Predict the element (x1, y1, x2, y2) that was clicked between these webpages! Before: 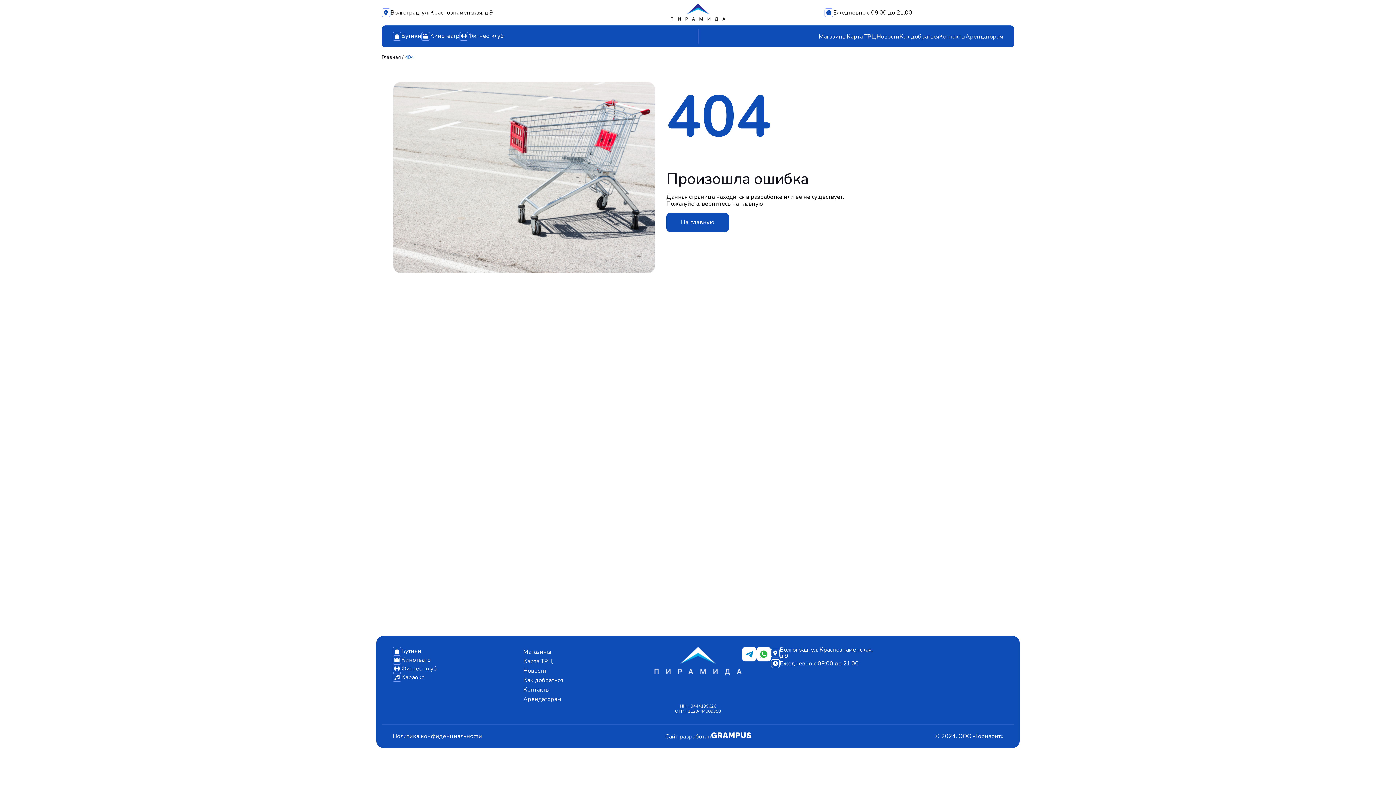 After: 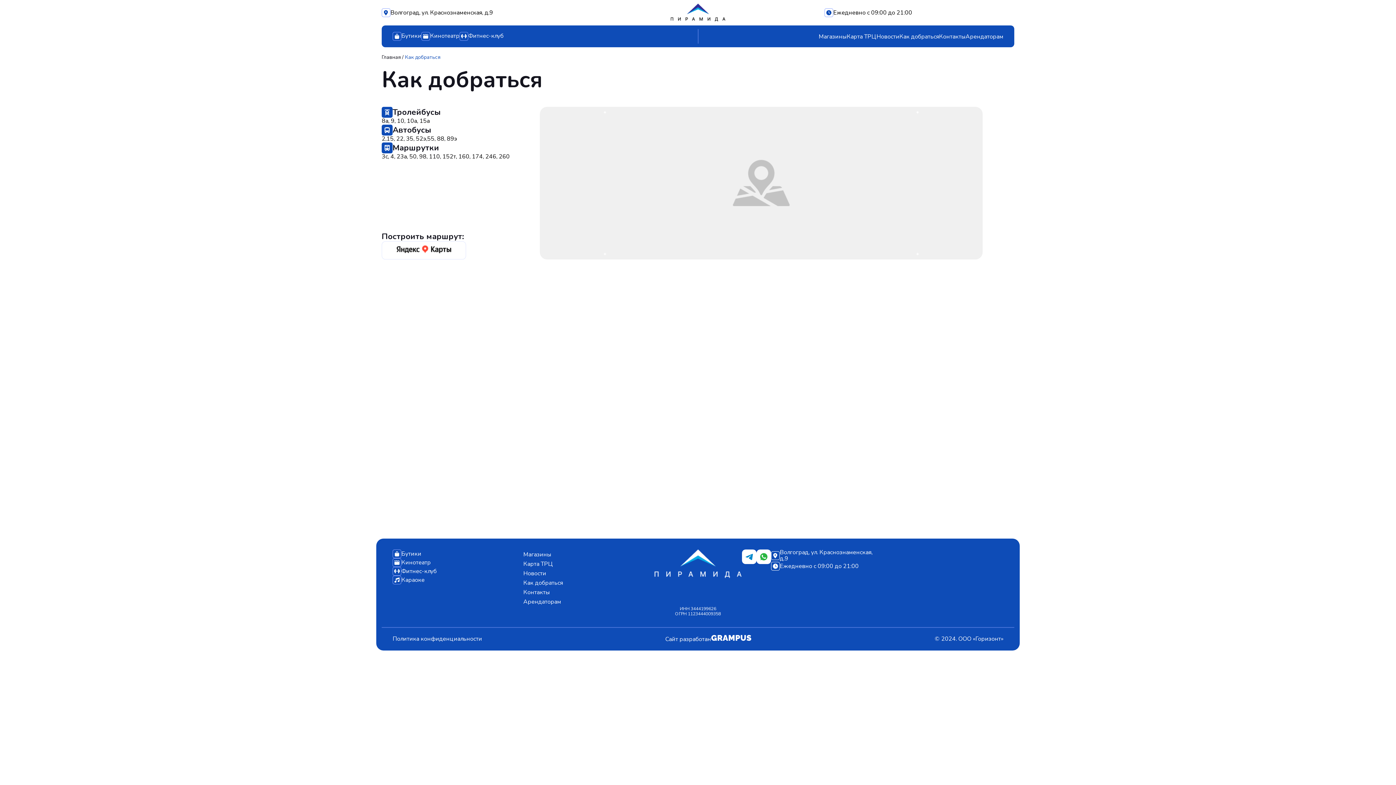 Action: label: Как добраться bbox: (523, 676, 563, 684)